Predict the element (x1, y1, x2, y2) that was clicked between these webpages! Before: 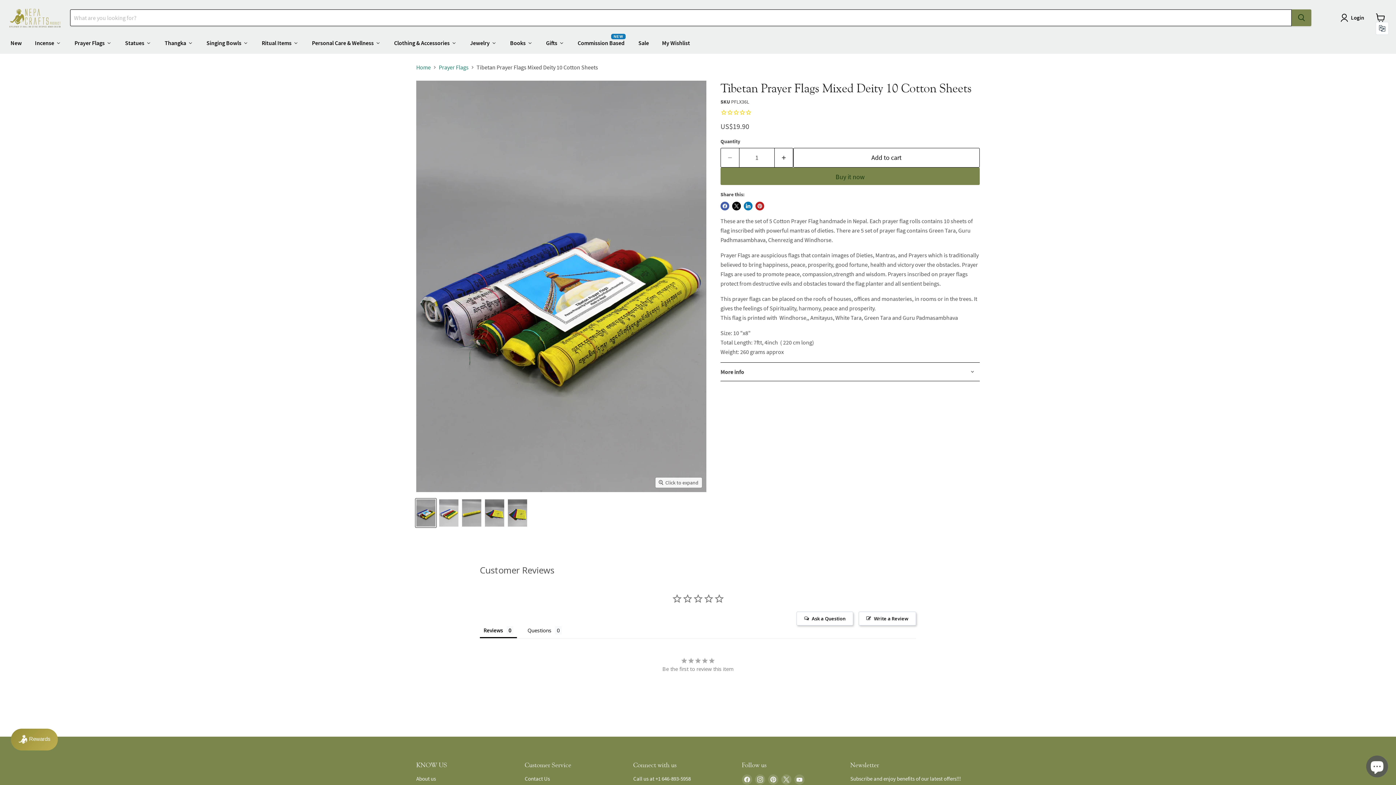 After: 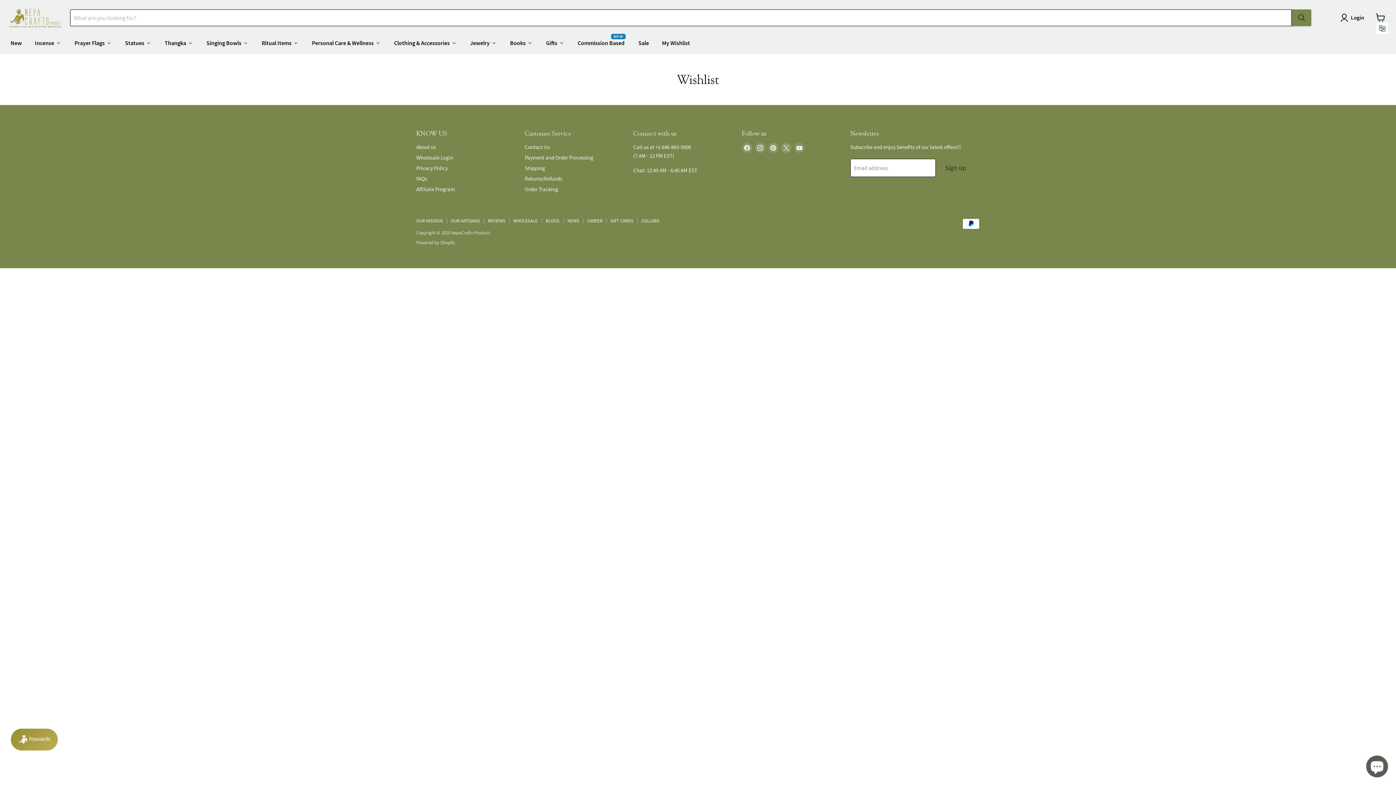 Action: label: My Wishlist bbox: (655, 34, 696, 50)